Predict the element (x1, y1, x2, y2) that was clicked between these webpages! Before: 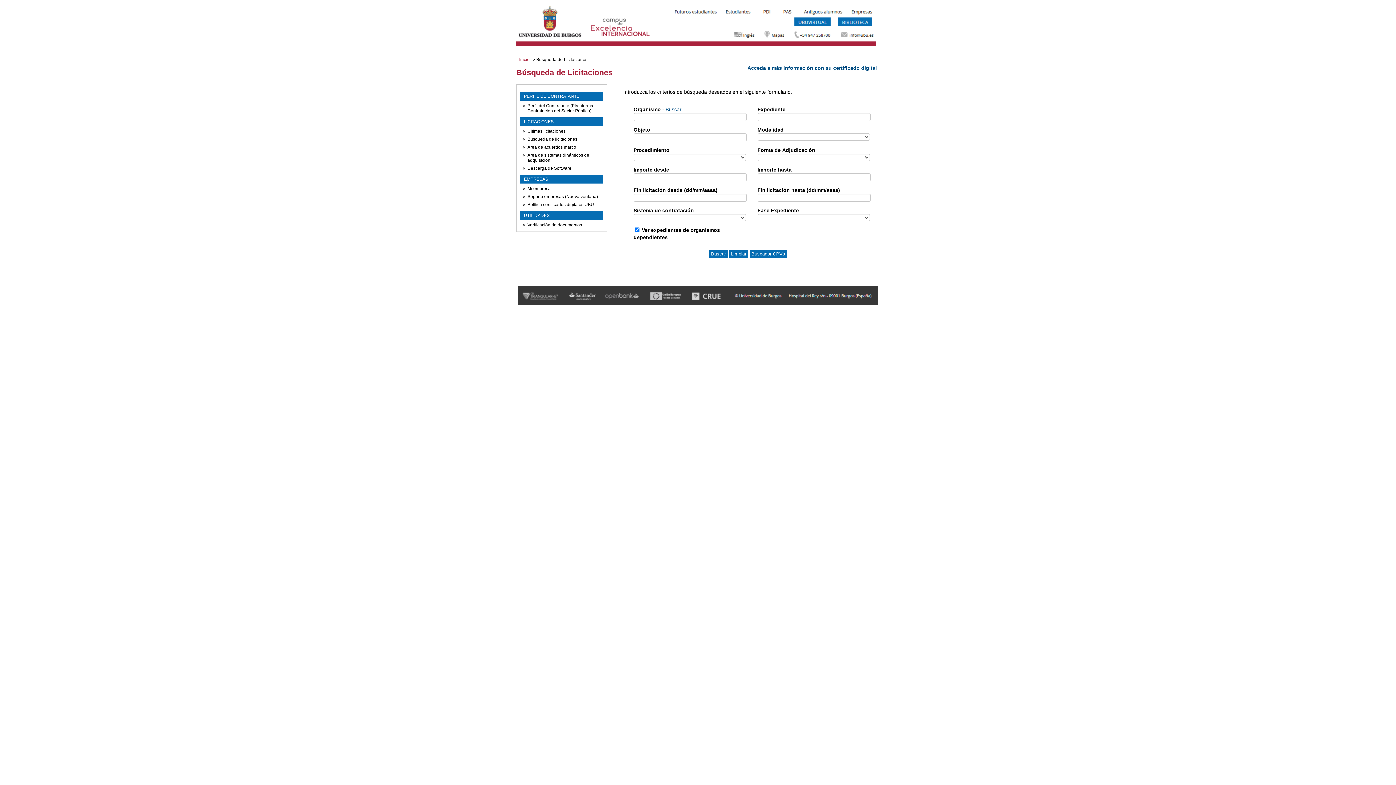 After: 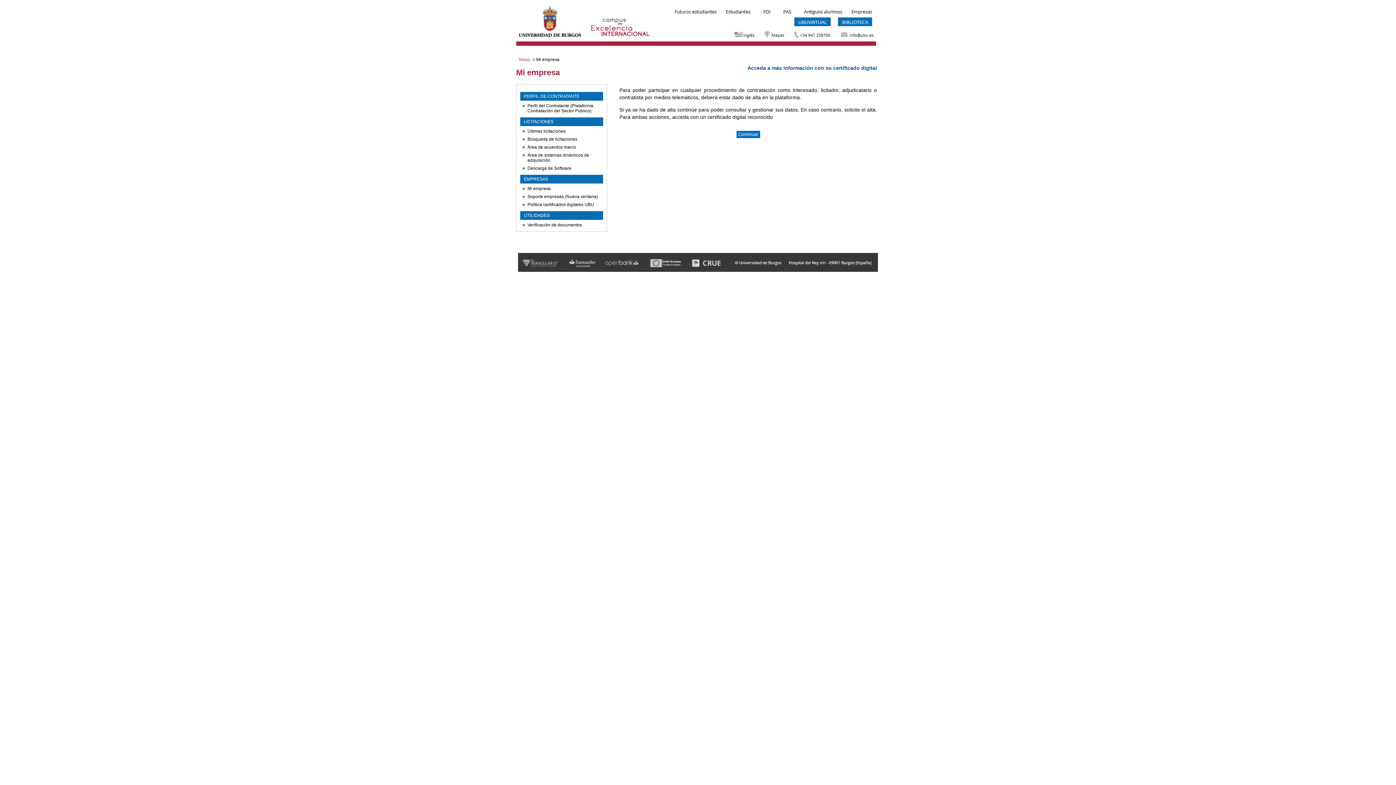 Action: label: Mi empresa bbox: (527, 186, 550, 191)